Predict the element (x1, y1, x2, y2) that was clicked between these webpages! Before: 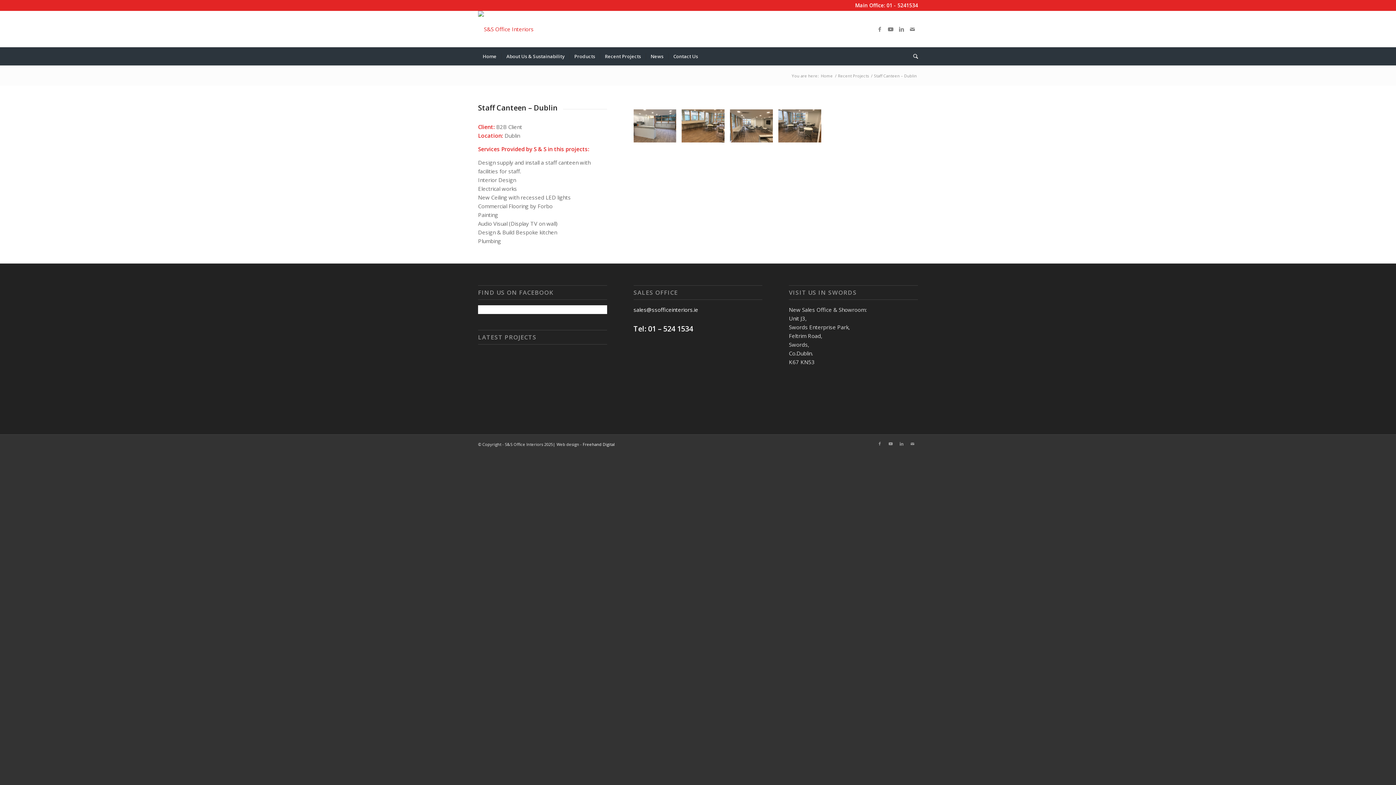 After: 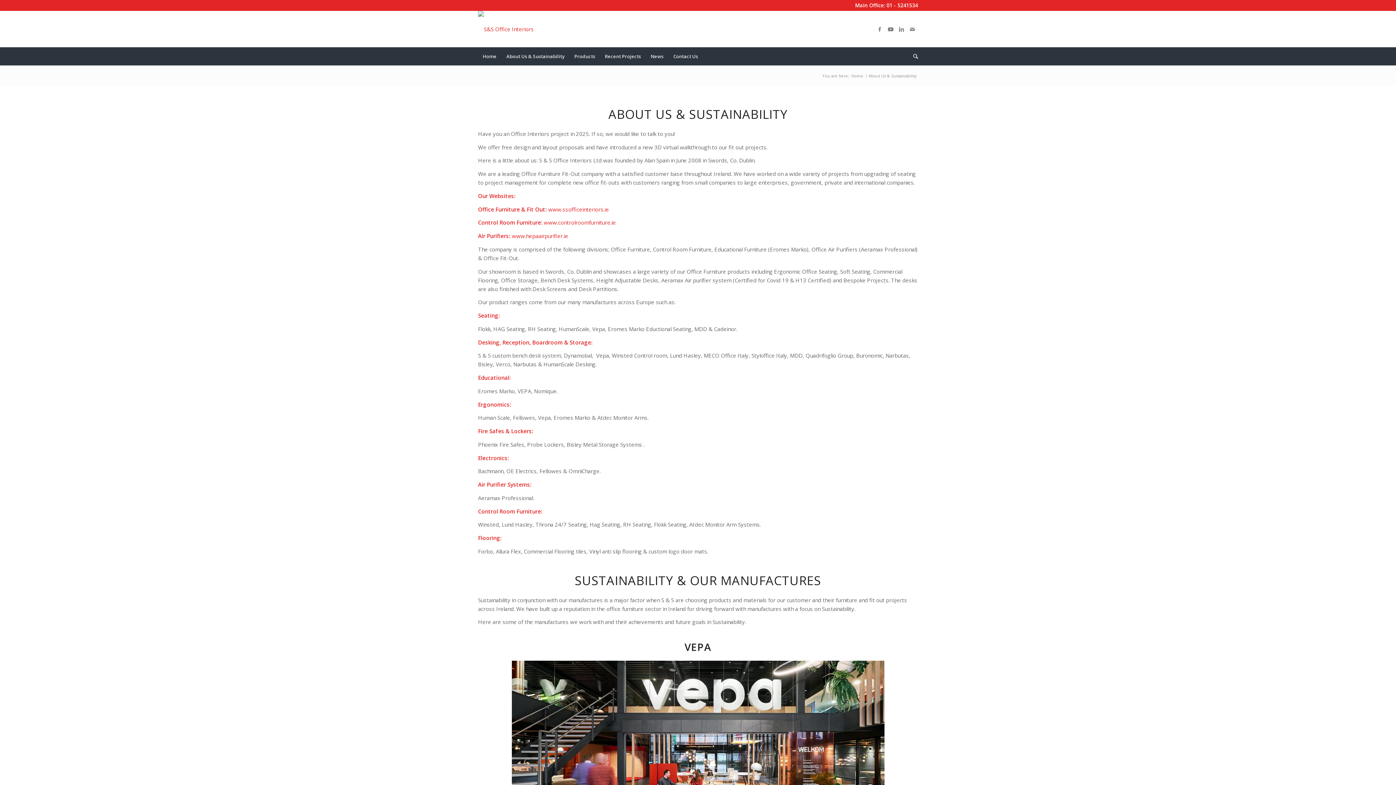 Action: label: About Us & Sustainability bbox: (501, 47, 569, 65)